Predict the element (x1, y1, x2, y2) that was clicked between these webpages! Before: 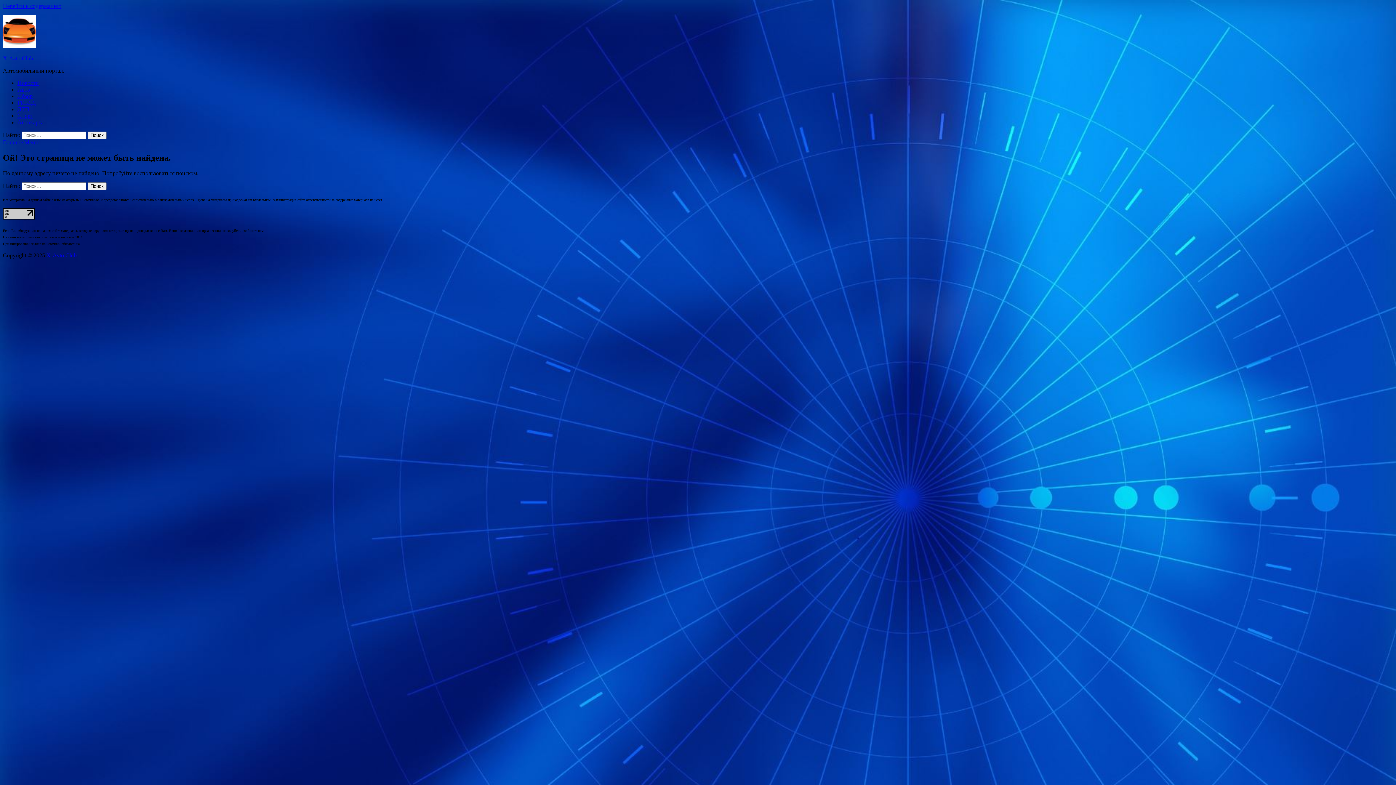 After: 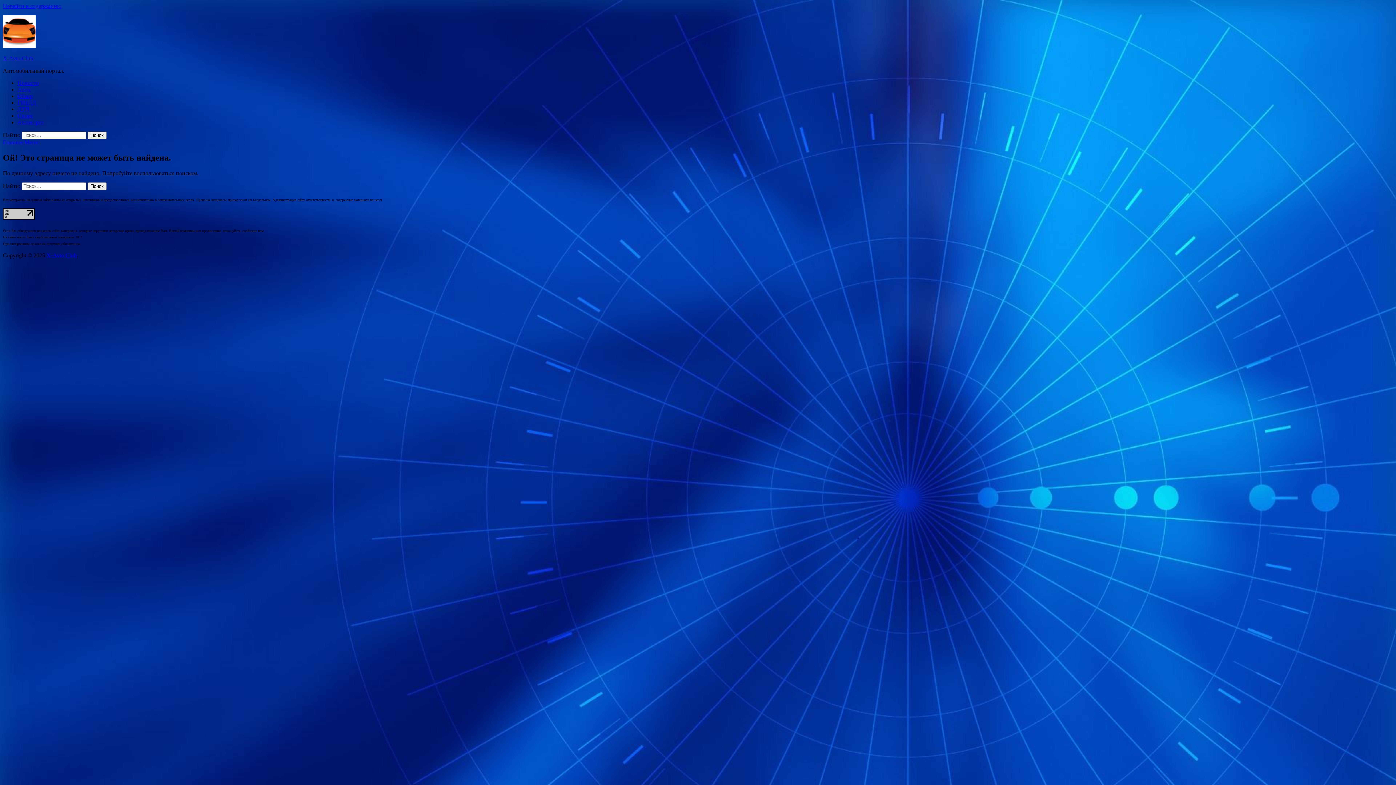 Action: bbox: (2, 214, 34, 220)